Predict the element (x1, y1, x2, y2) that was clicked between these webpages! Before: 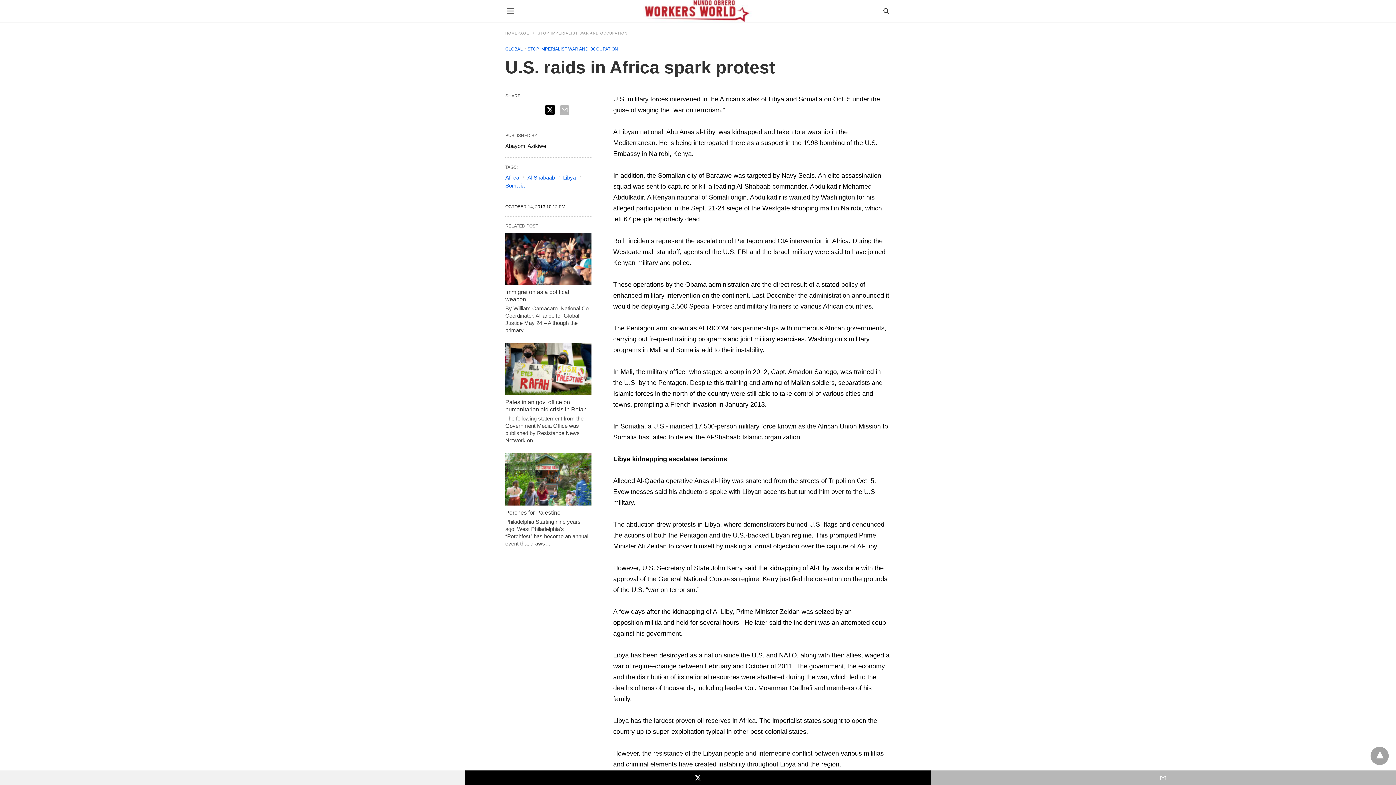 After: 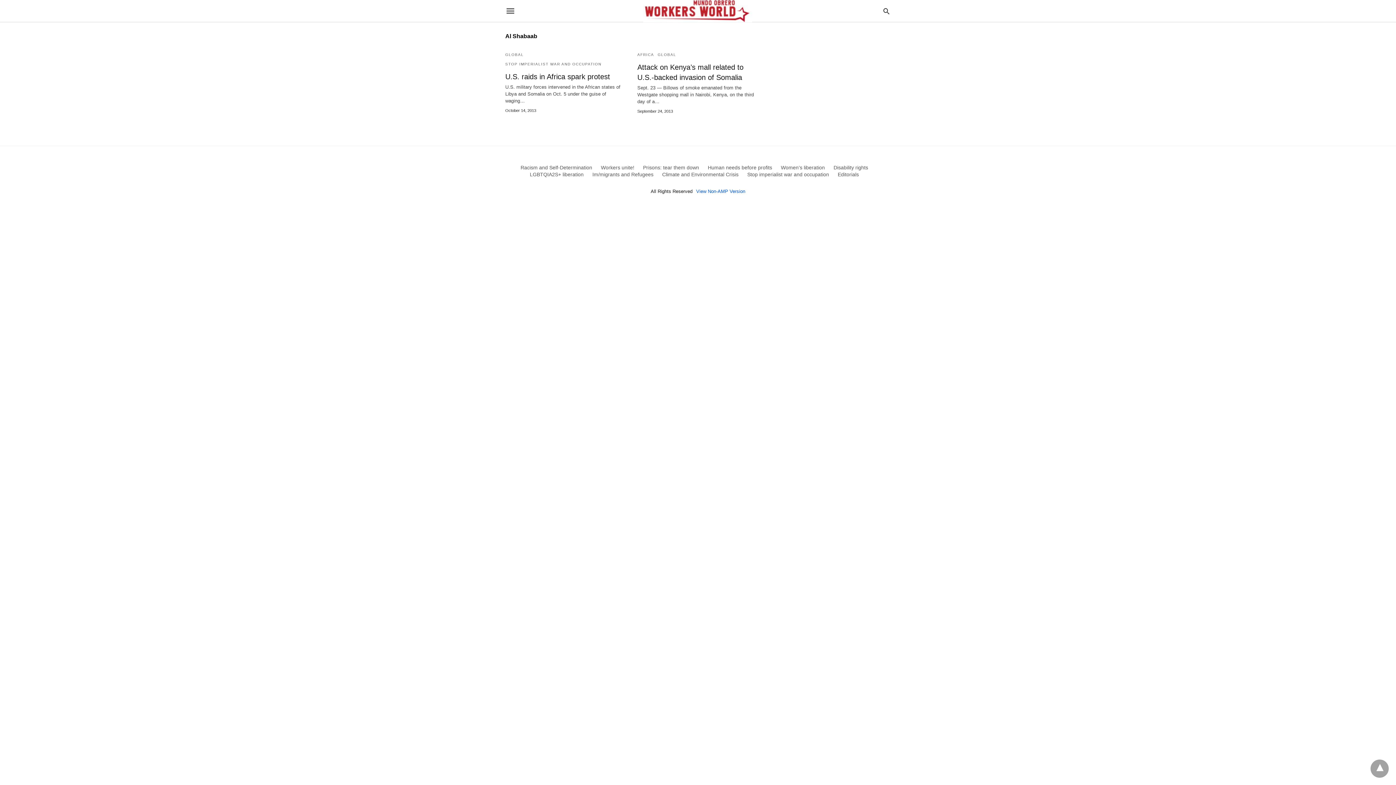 Action: bbox: (527, 174, 554, 180) label: Al Shabaab